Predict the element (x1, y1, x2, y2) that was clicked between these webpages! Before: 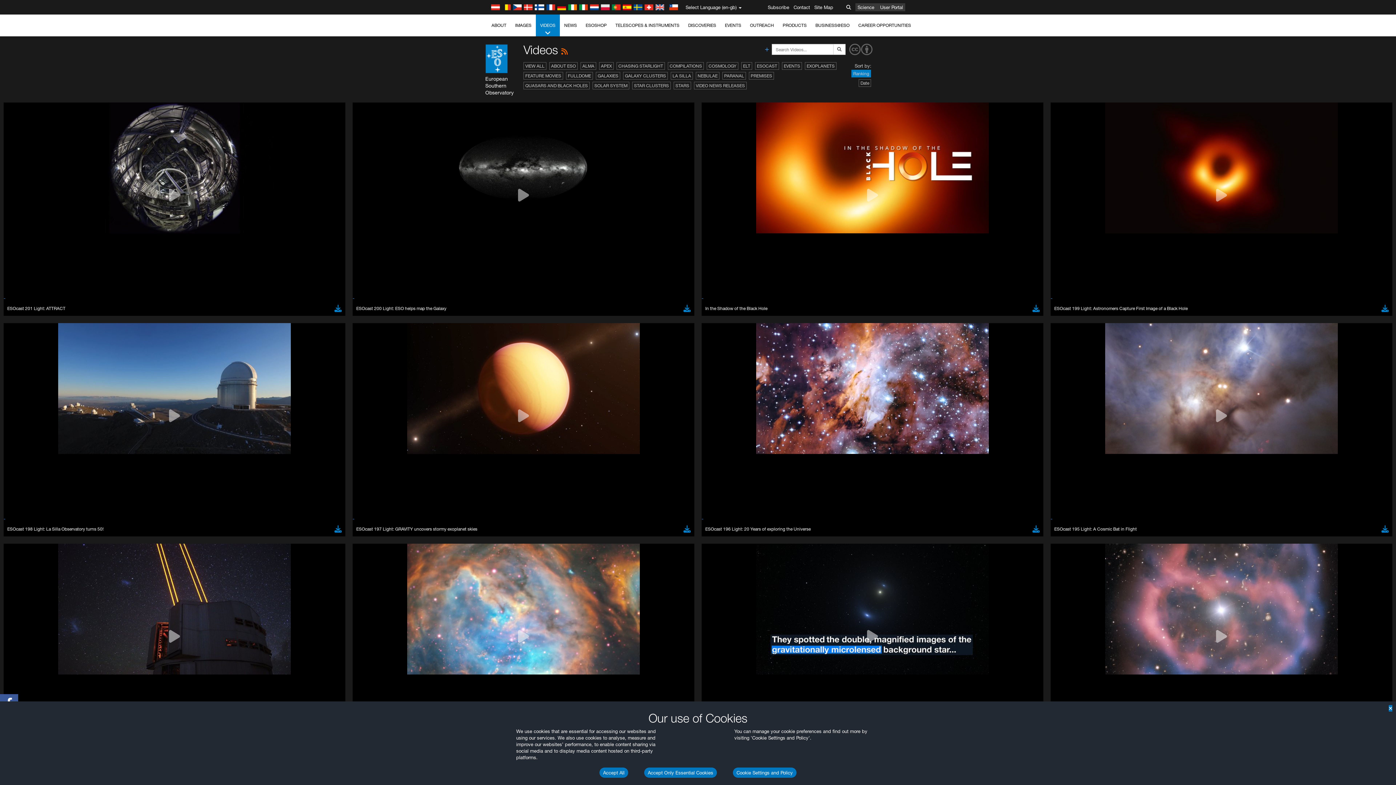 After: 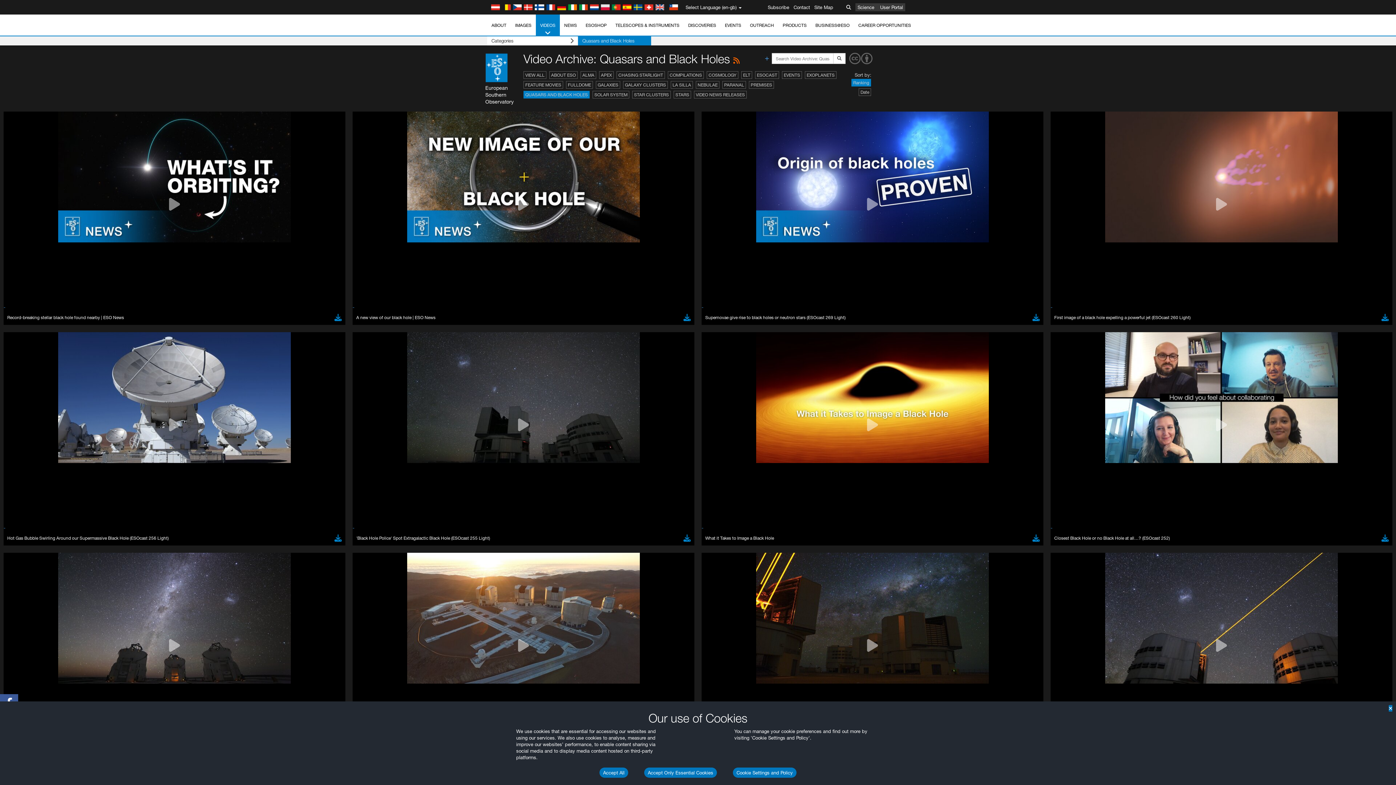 Action: bbox: (523, 81, 589, 89) label: QUASARS AND BLACK HOLES